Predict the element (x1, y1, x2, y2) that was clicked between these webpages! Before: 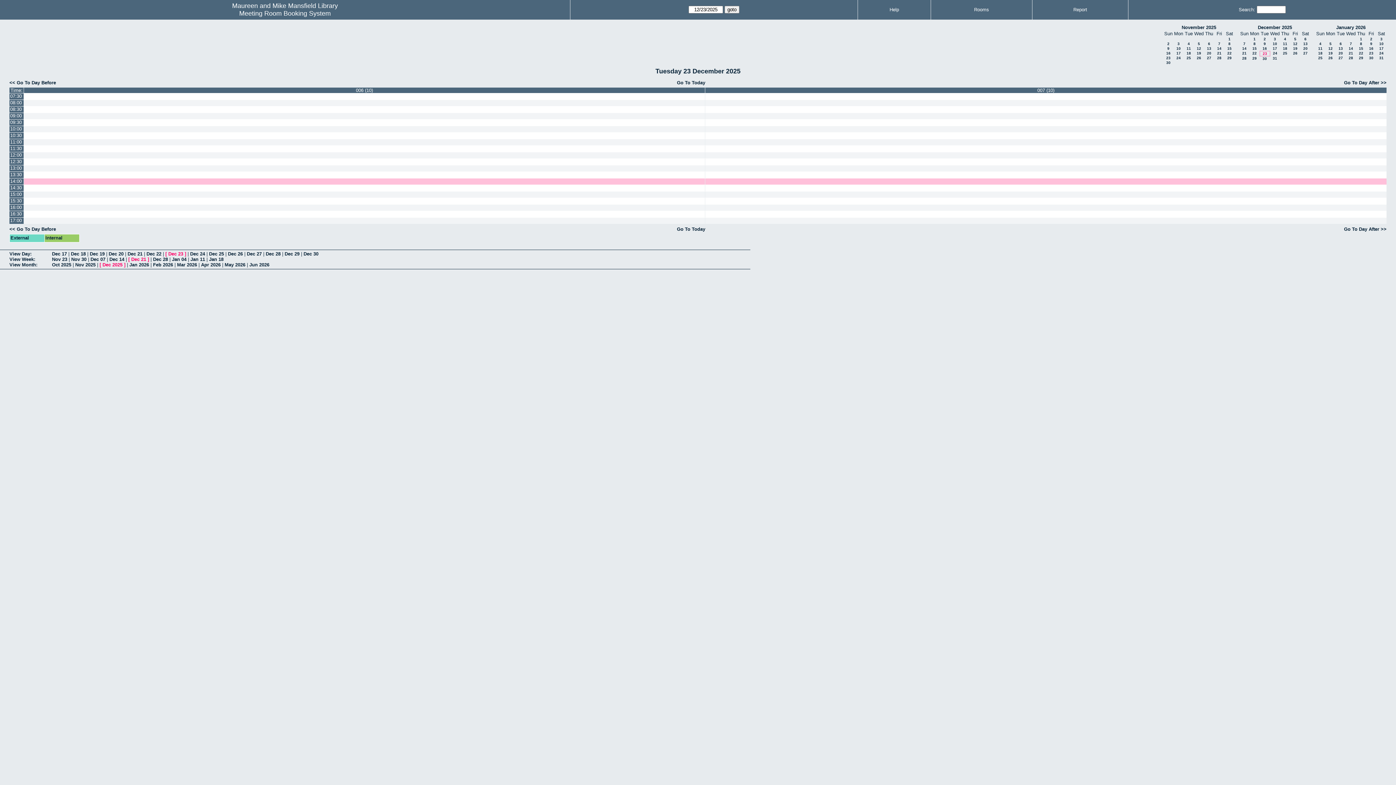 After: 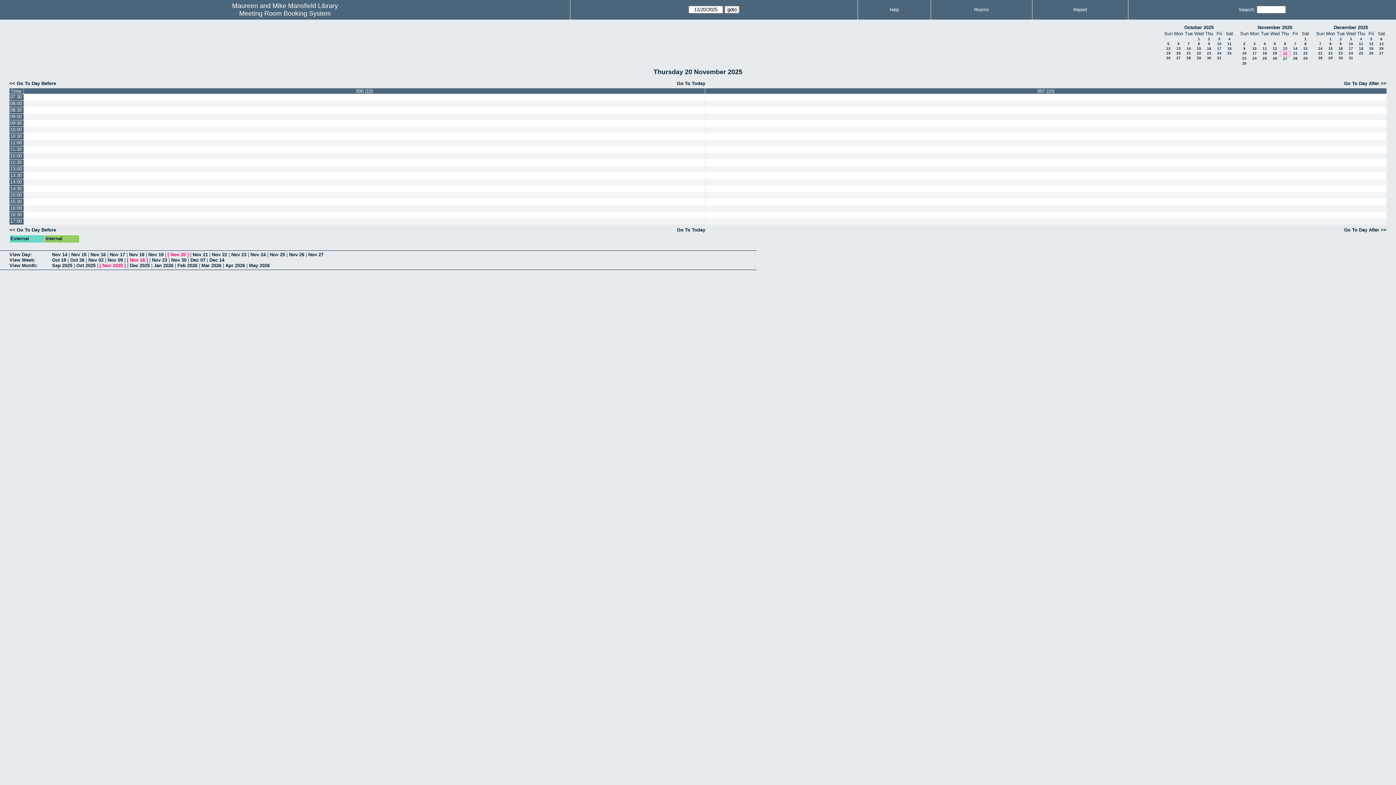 Action: label: 20 bbox: (1207, 51, 1211, 55)